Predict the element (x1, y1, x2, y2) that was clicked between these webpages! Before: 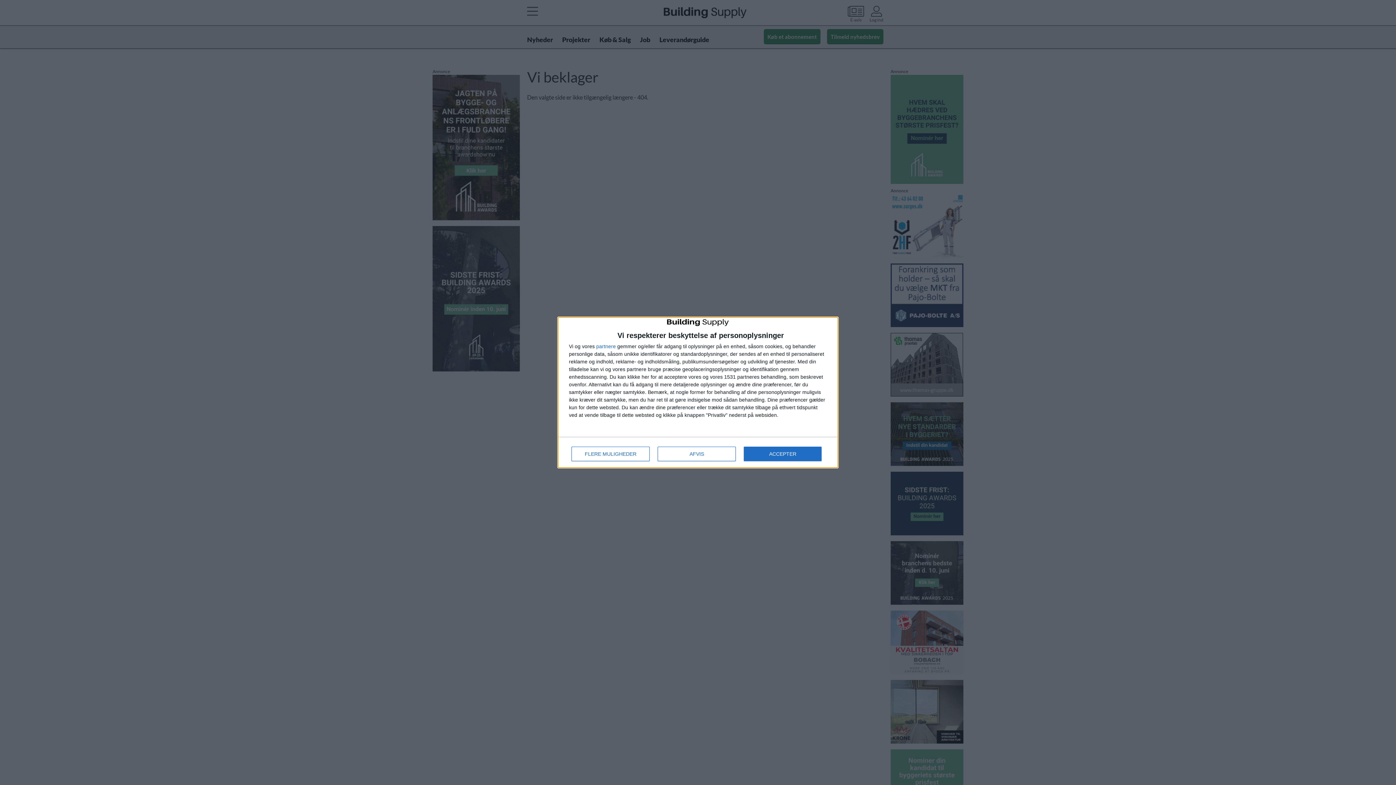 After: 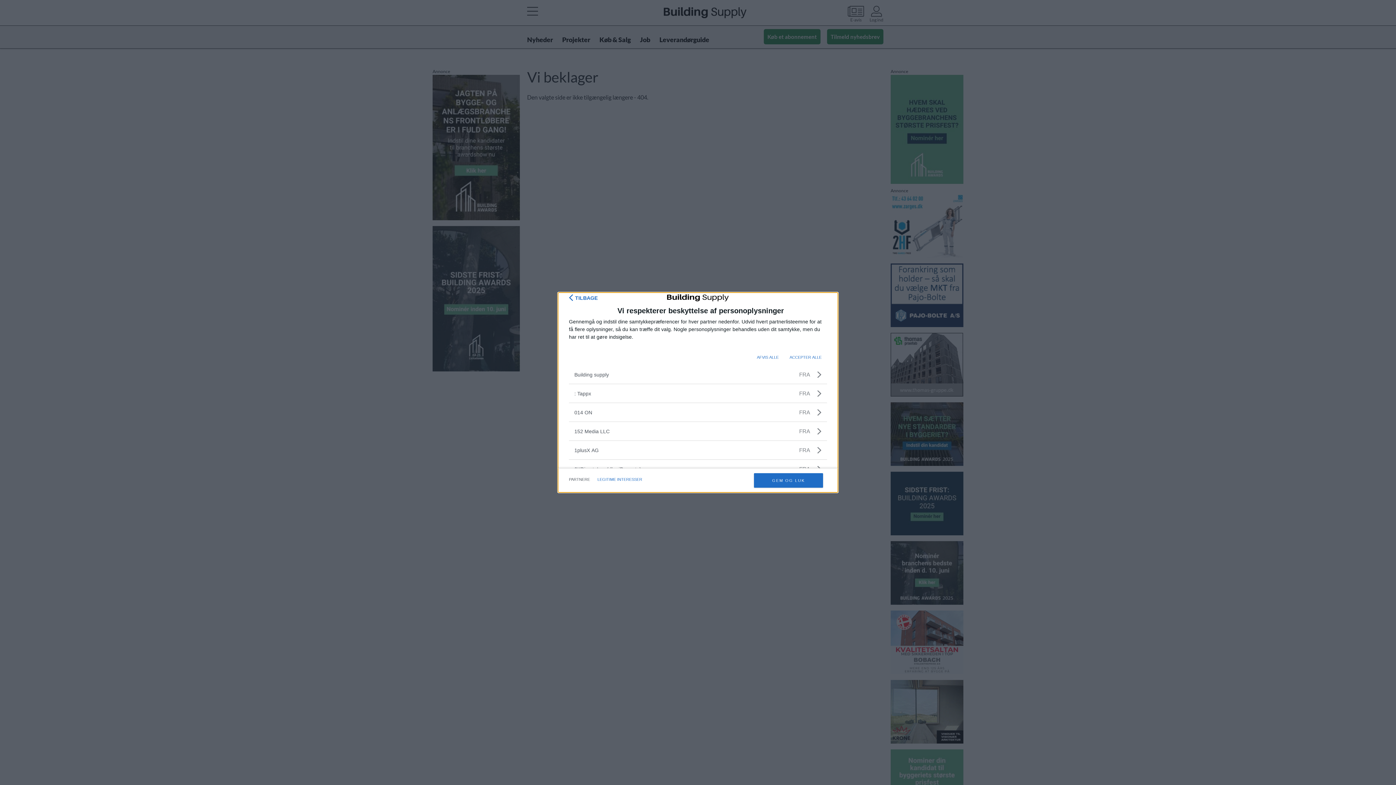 Action: bbox: (596, 343, 616, 349) label: partnere